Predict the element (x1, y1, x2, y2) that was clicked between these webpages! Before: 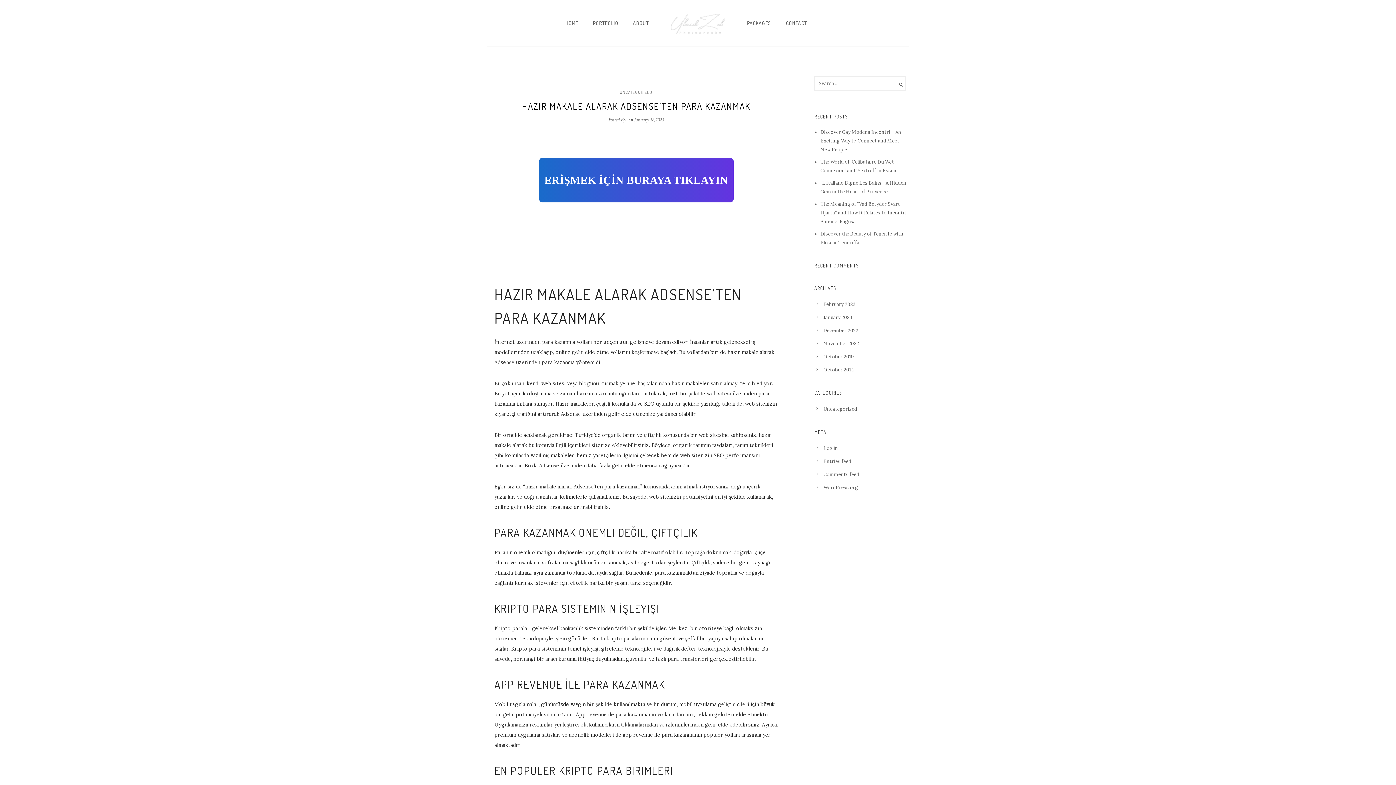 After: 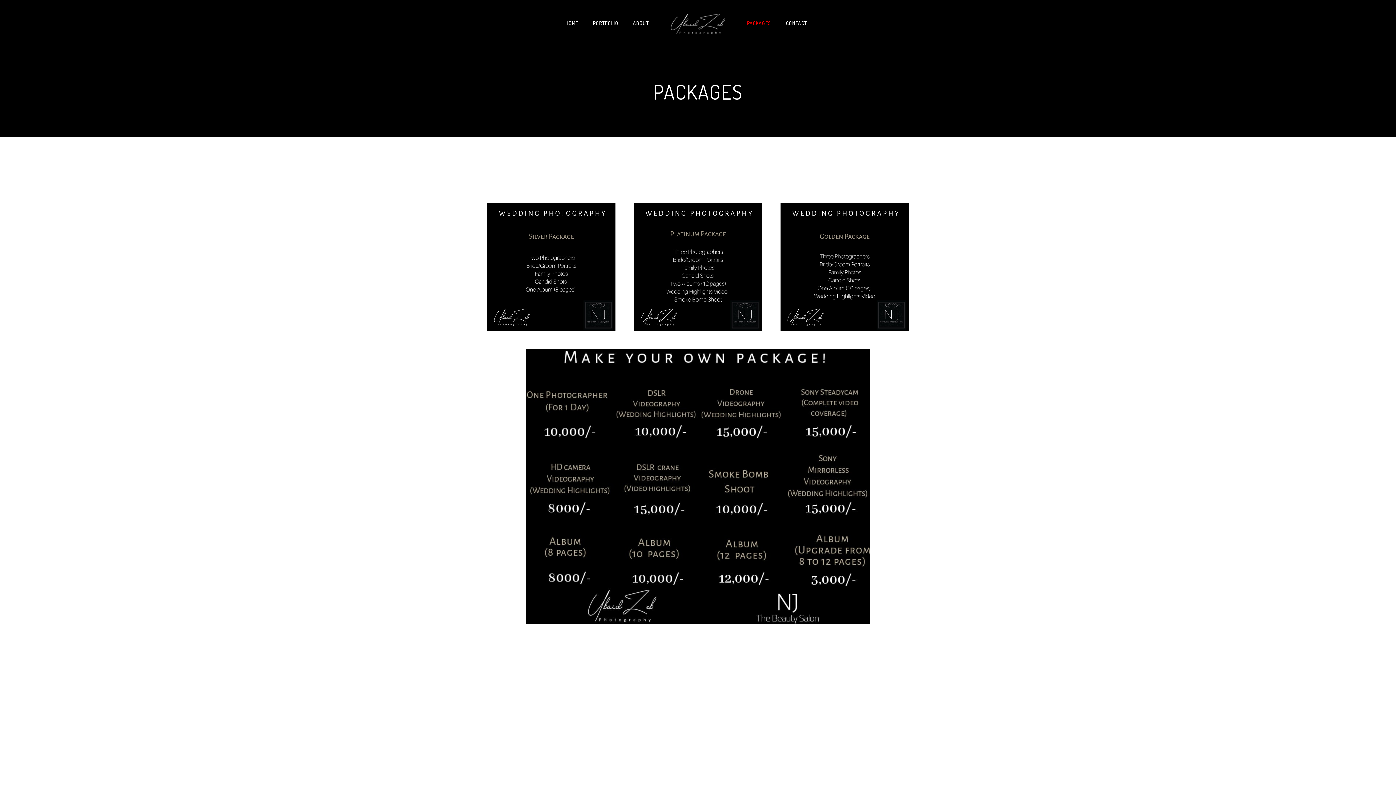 Action: bbox: (740, 20, 778, 26) label: PACKAGES